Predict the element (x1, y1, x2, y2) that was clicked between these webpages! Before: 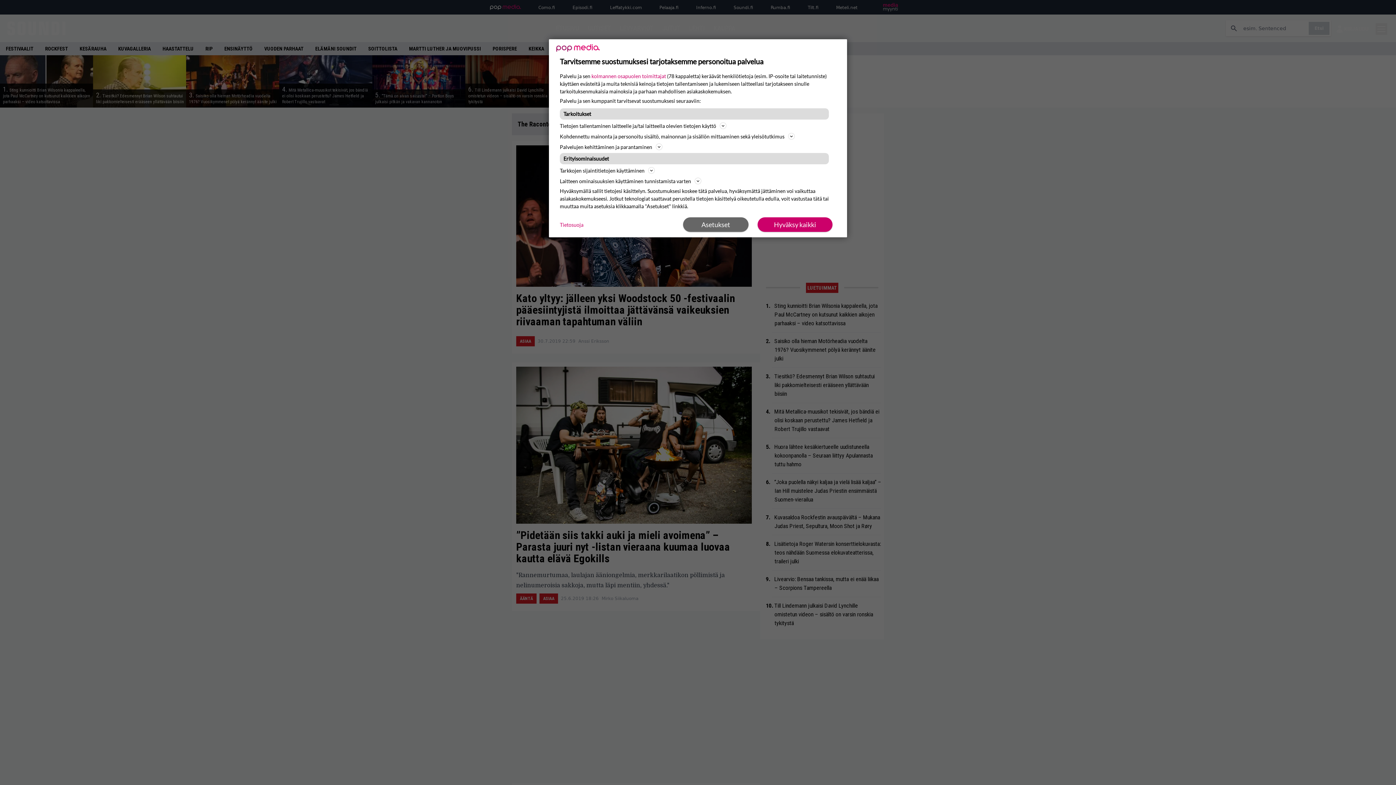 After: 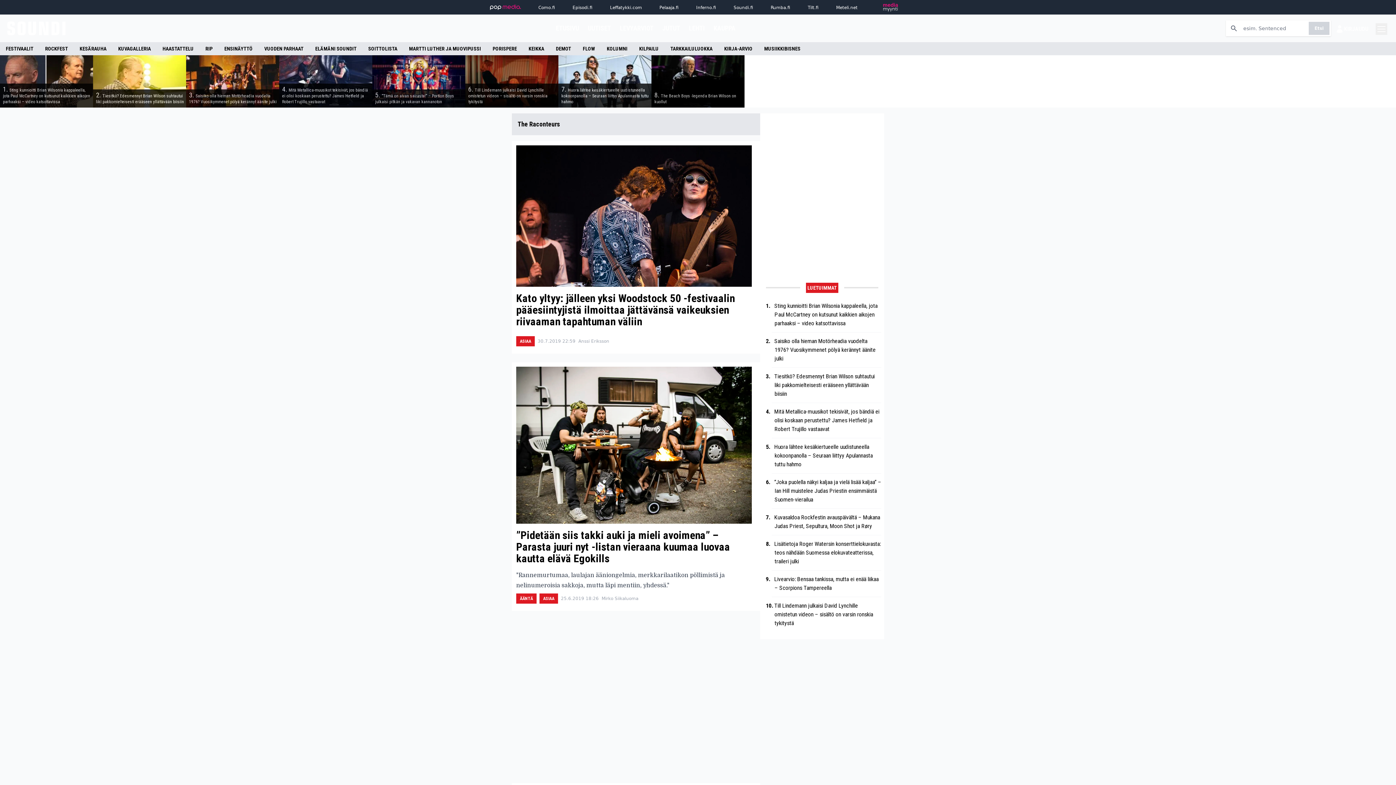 Action: label: Hyväksy kaikki bbox: (757, 217, 832, 232)